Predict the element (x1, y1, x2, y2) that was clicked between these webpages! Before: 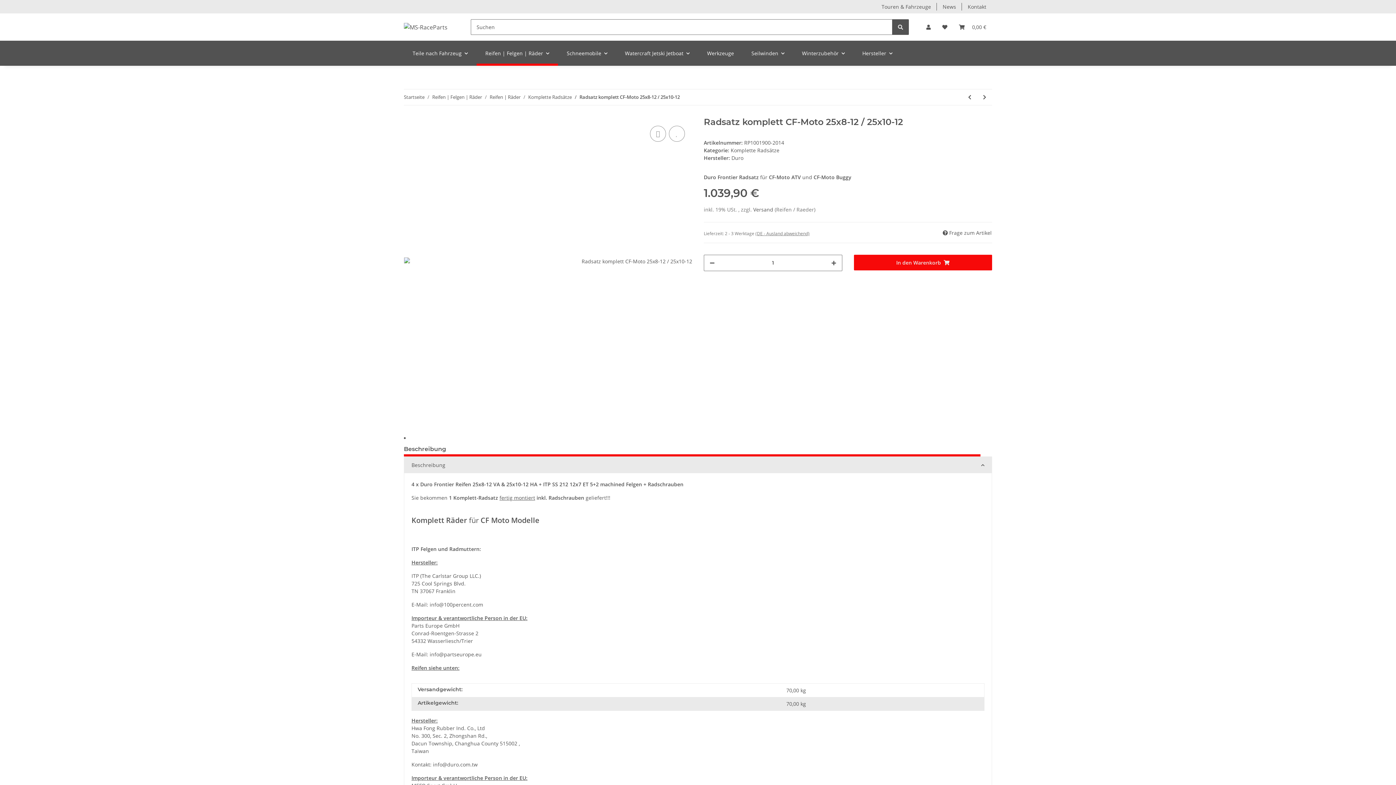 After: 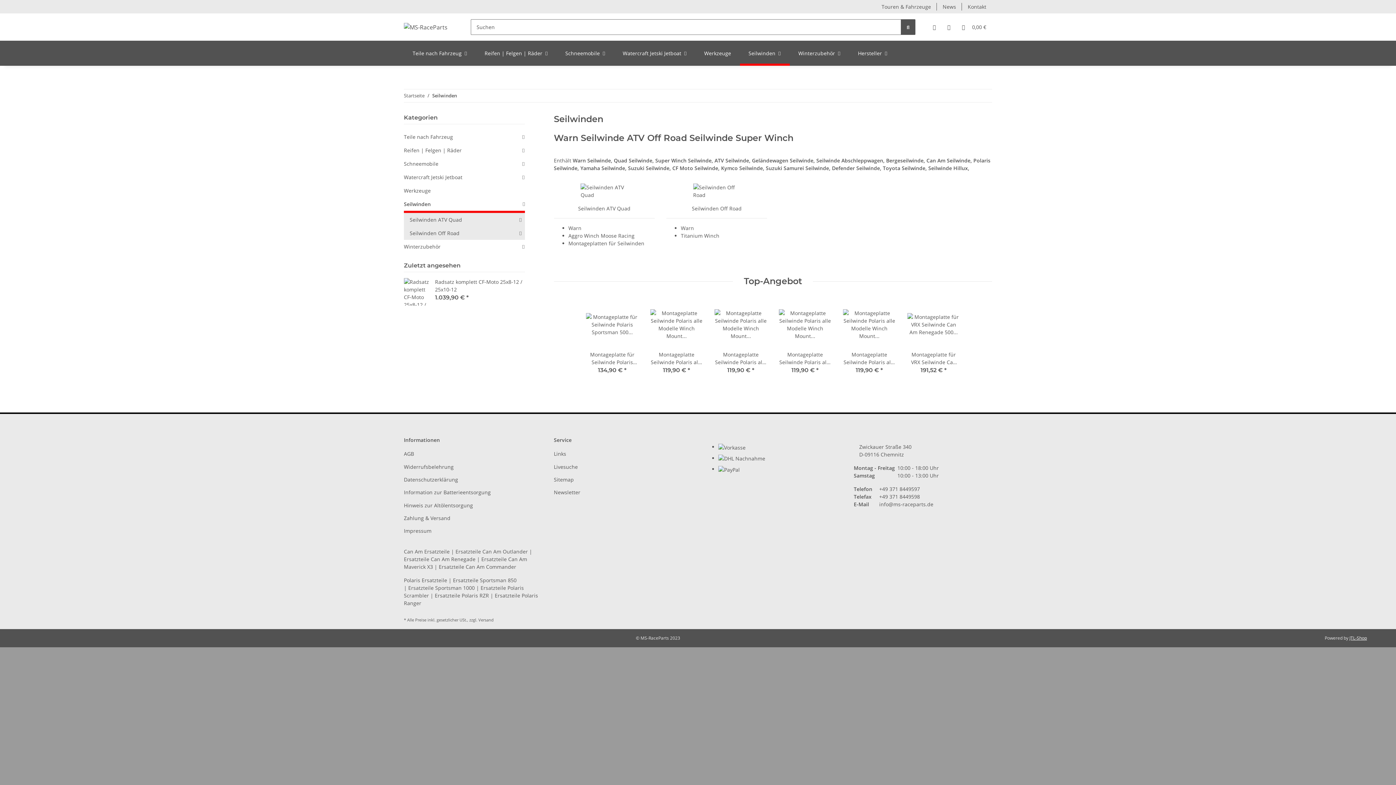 Action: bbox: (742, 40, 793, 65) label: Seilwinden